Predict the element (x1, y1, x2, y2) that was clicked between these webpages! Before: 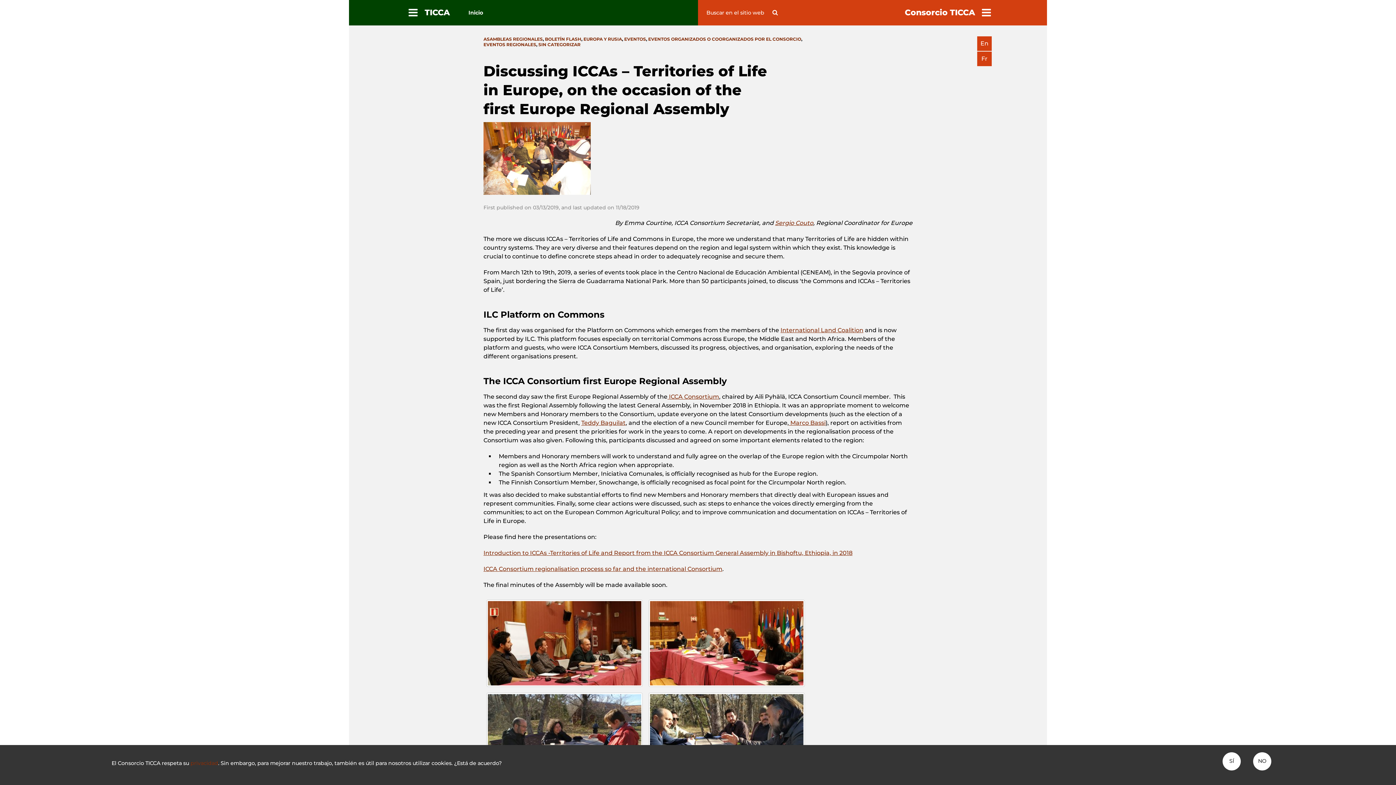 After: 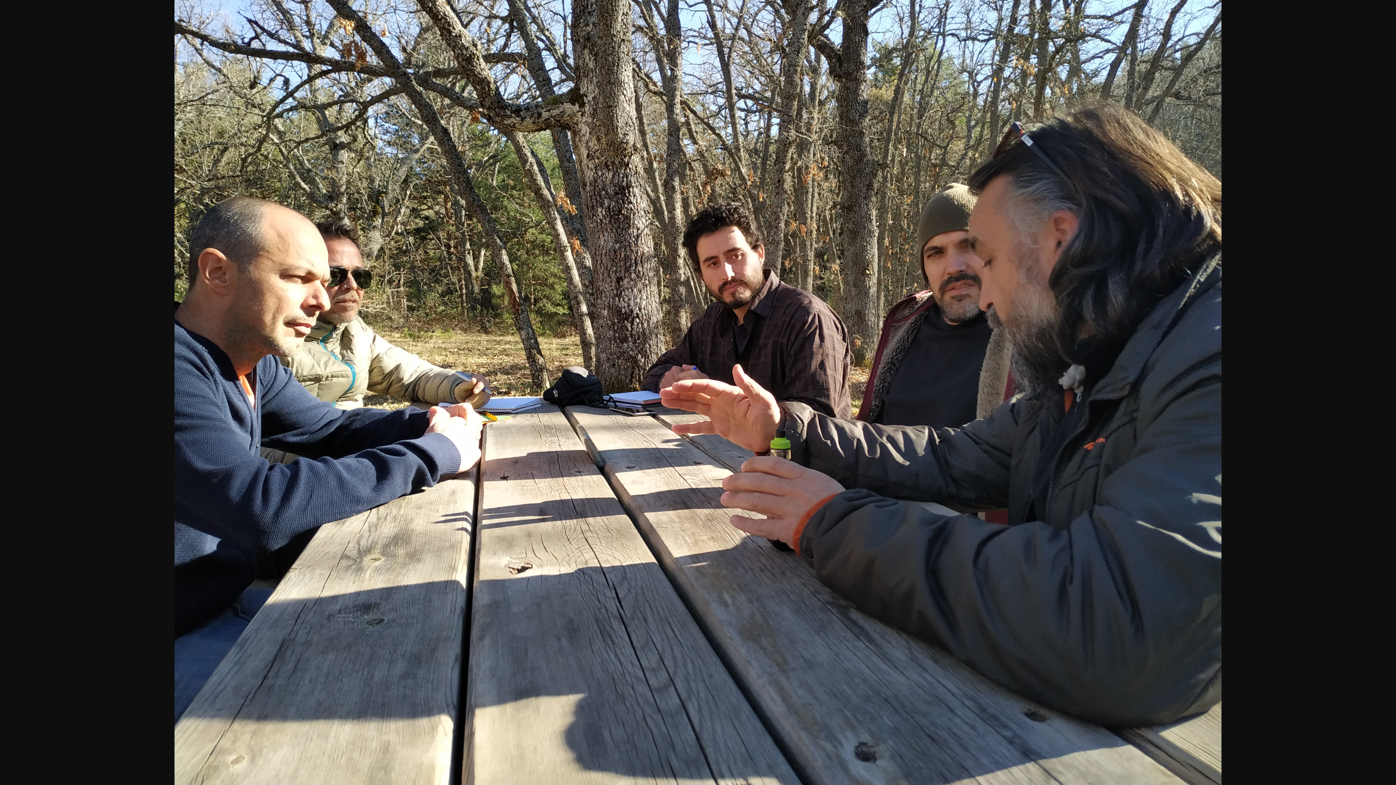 Action: bbox: (648, 692, 805, 780)